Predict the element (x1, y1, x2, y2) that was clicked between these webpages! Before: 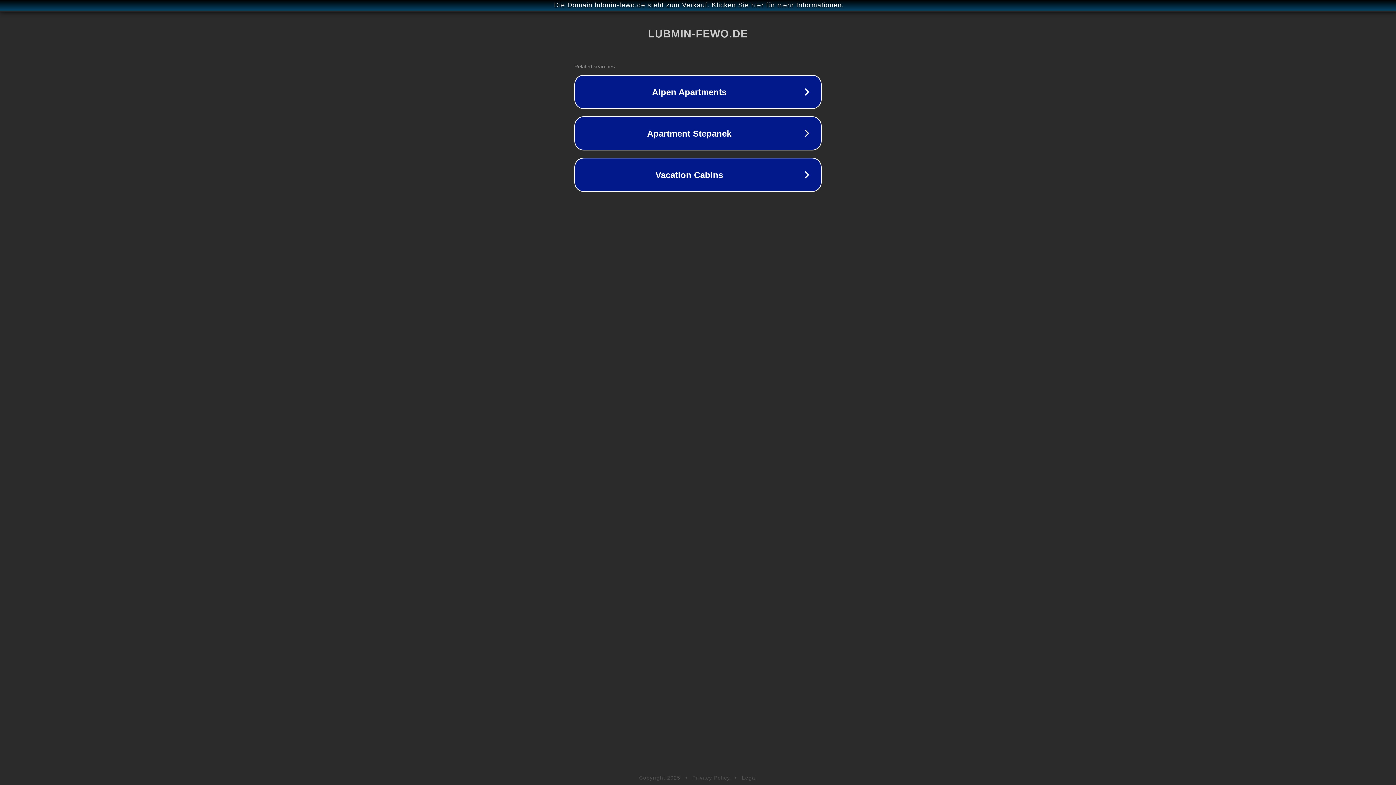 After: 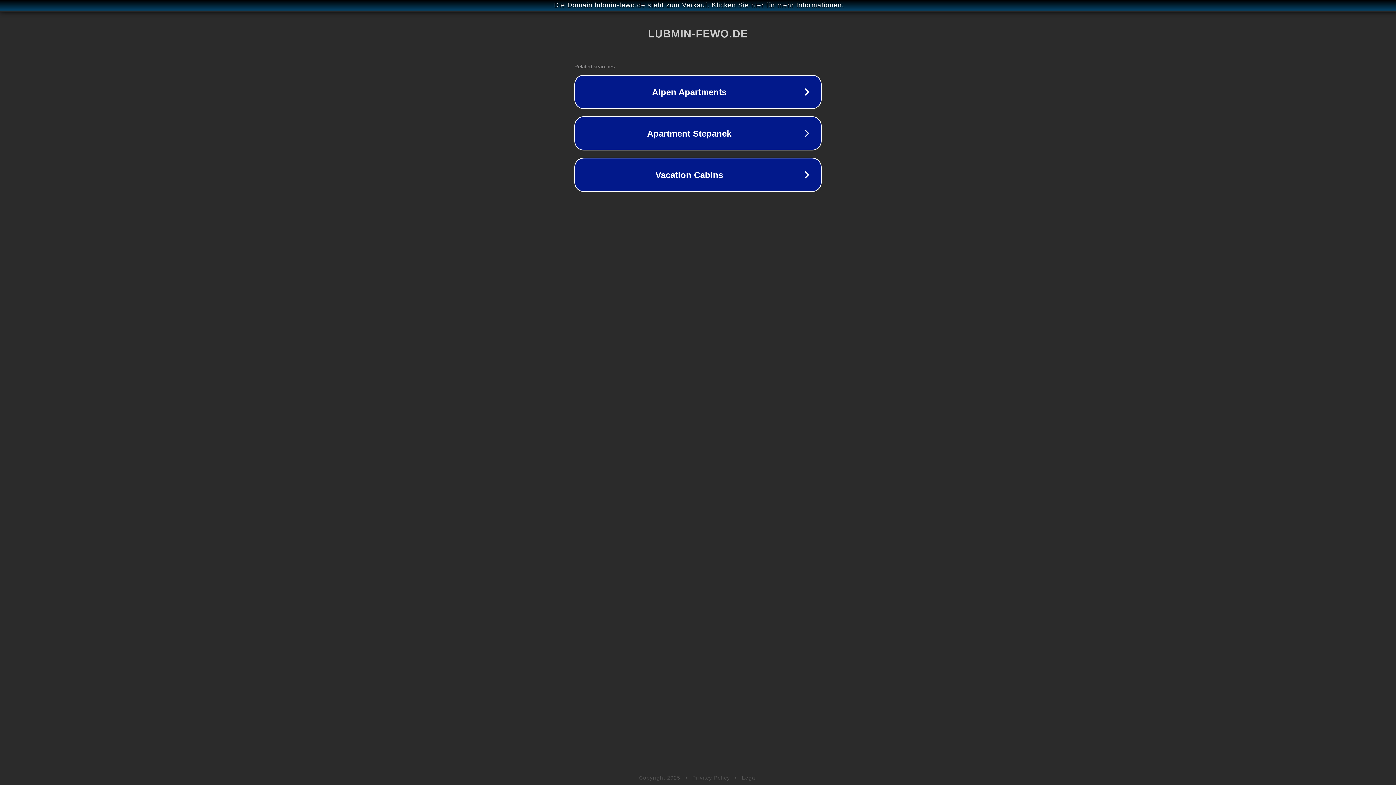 Action: label: Legal bbox: (742, 775, 757, 781)